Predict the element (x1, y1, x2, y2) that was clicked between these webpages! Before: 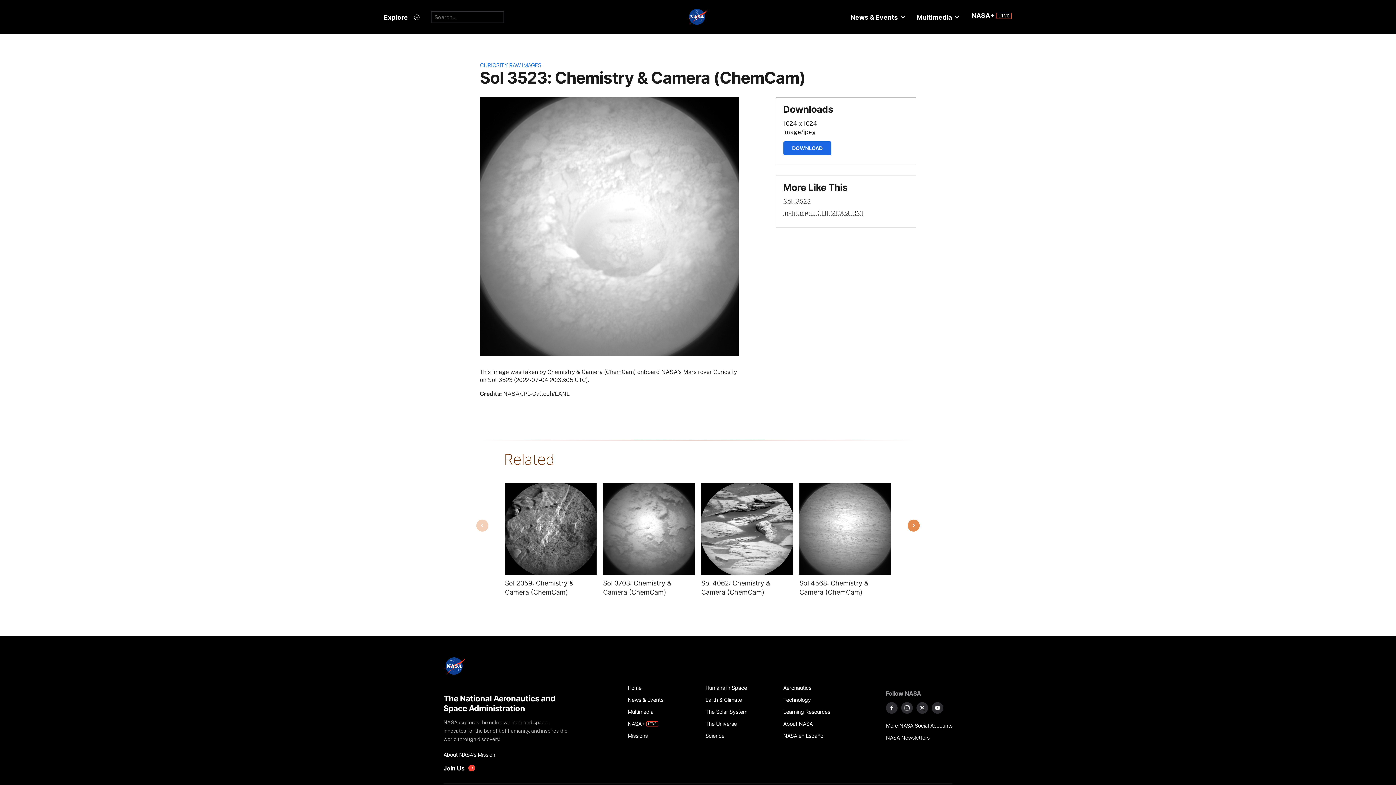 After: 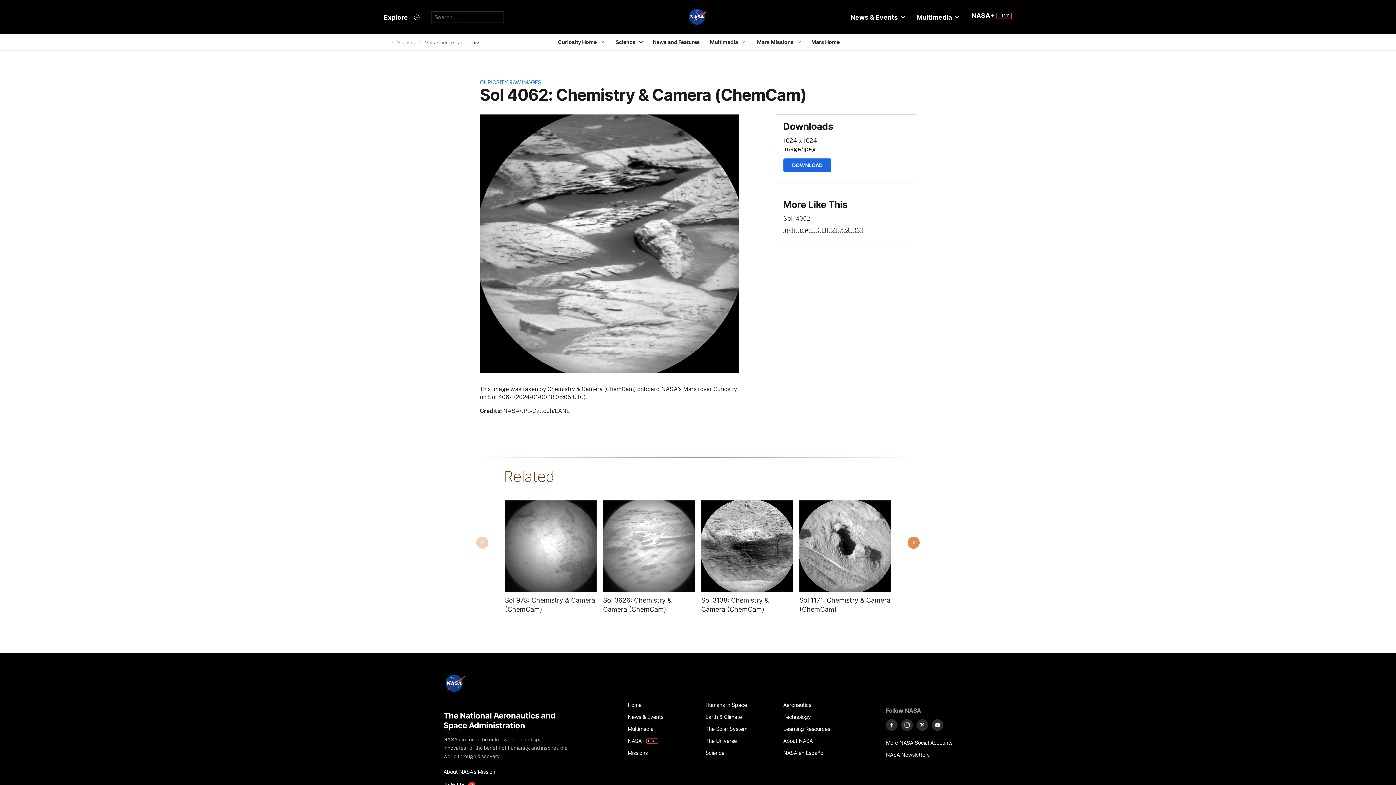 Action: bbox: (701, 578, 793, 597) label: Sol 4062: Chemistry & Camera (ChemCam)